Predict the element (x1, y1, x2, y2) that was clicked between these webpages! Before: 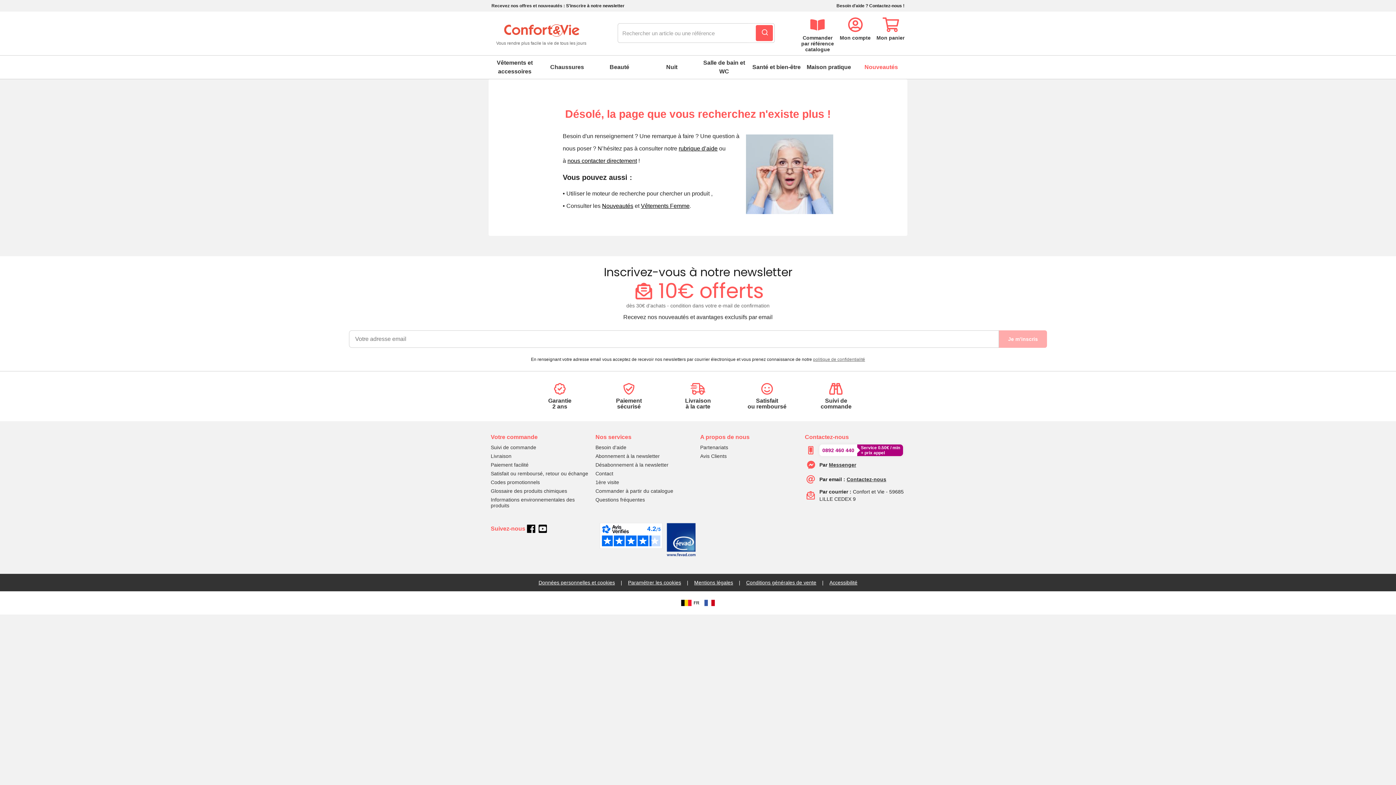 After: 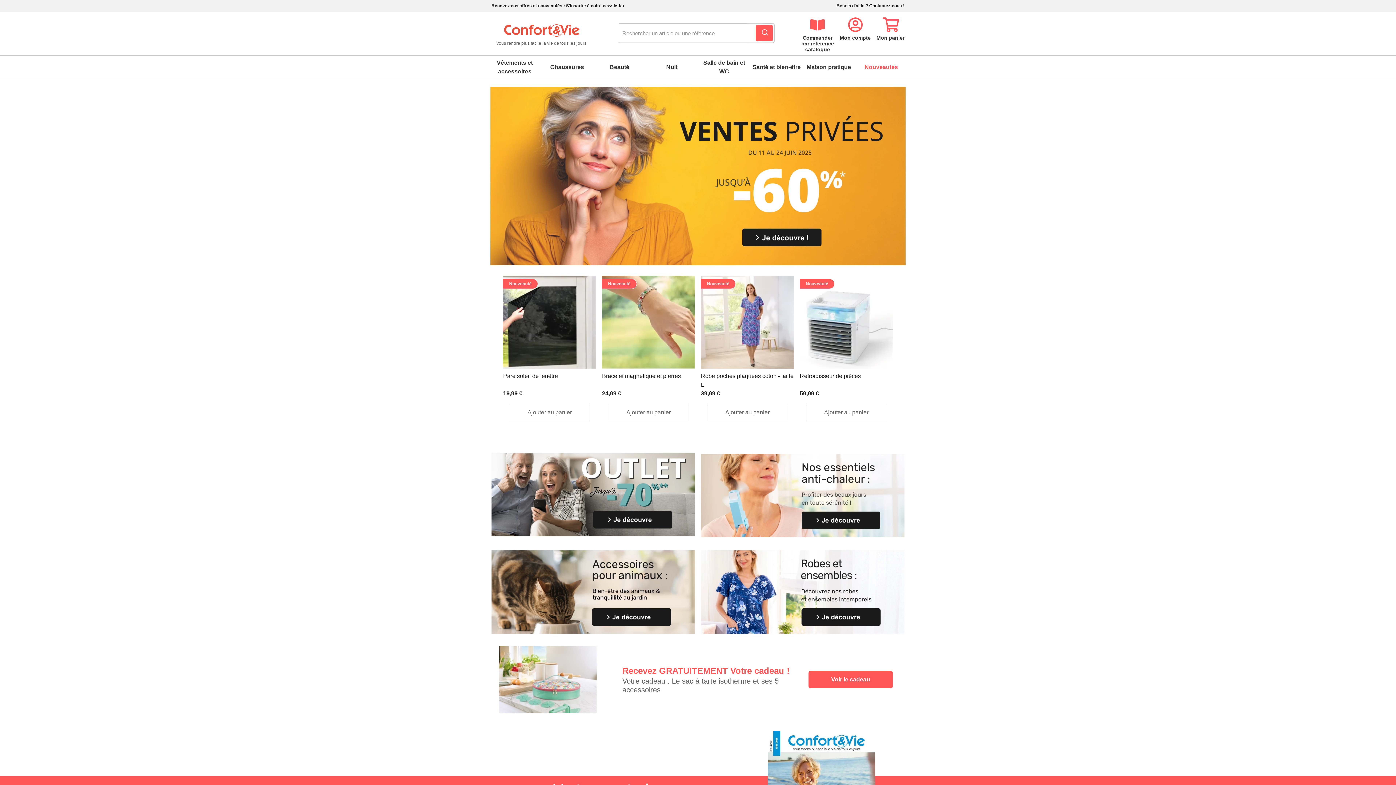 Action: label: logo bbox: (491, 20, 591, 46)